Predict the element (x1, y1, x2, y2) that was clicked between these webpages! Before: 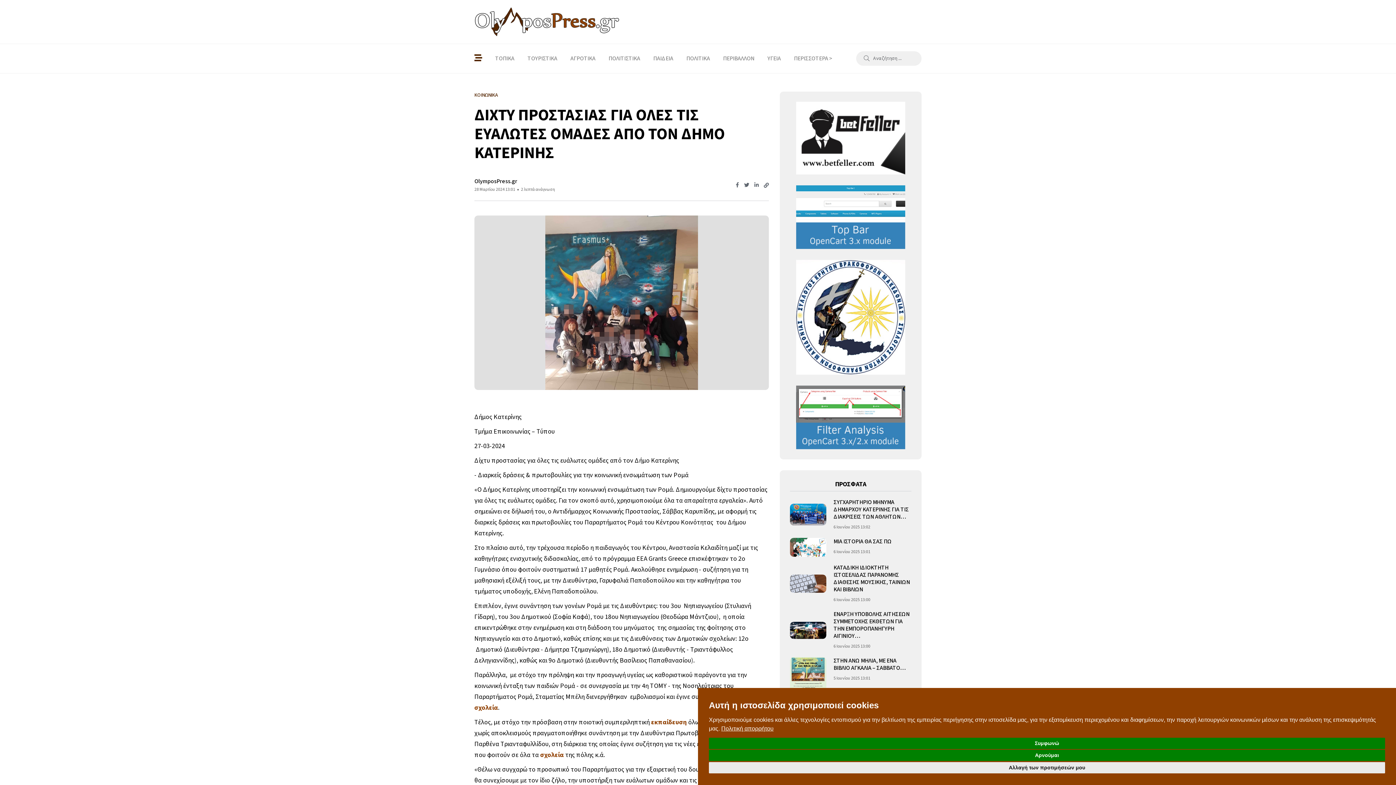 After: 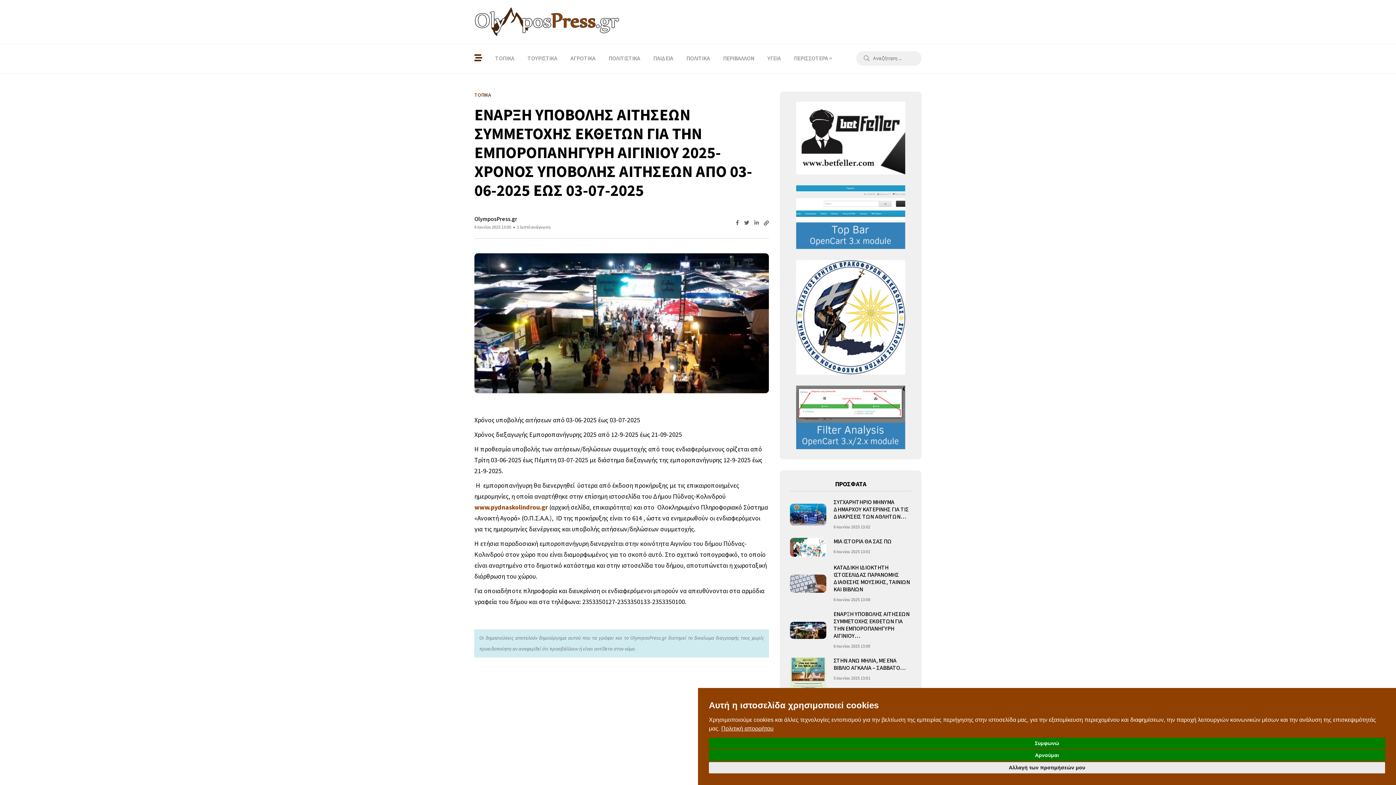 Action: bbox: (833, 610, 909, 640) label: ΕΝΑΡΞΗ ΥΠΟΒΟΛΗΣ ΑΙΤΗΣΕΩΝ ΣΥΜΜΕΤΟΧΗΣ ΕΚΘΕΤΩΝ ΓΙΑ ΤΗΝ ΕΜΠΟΡΟΠΑΝΗΓΥΡΗ ΑΙΓΙΝΙΟΥ…